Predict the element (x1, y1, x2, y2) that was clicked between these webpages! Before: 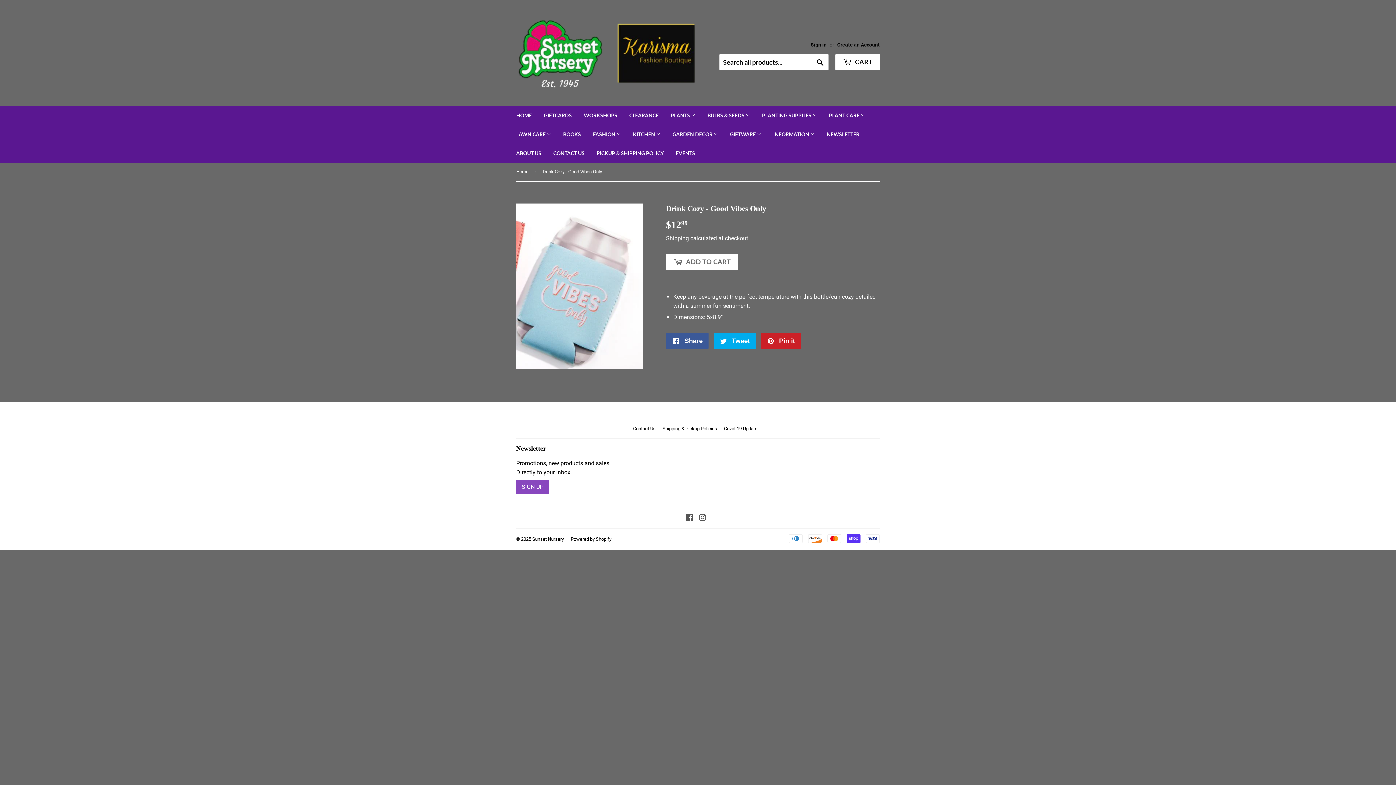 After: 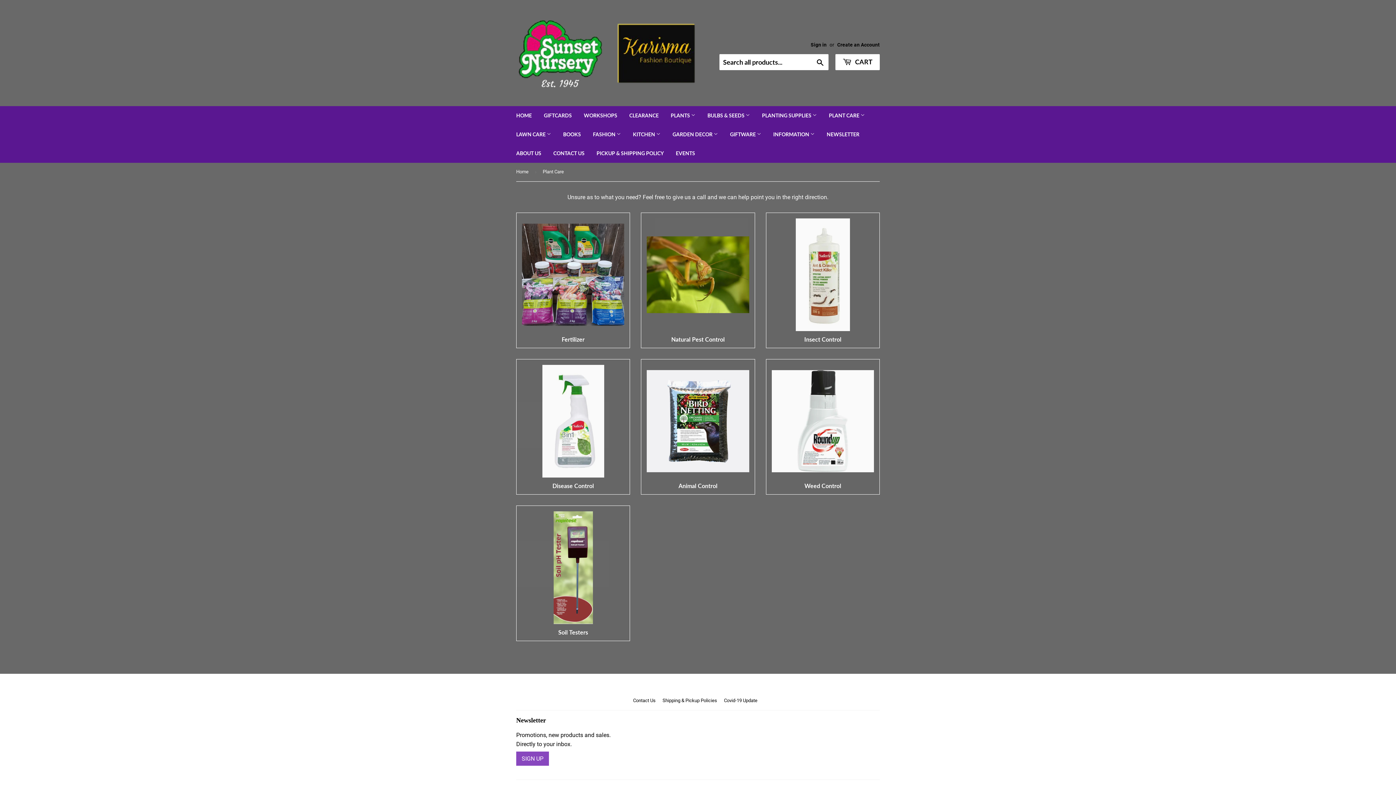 Action: bbox: (823, 106, 870, 125) label: PLANT CARE 